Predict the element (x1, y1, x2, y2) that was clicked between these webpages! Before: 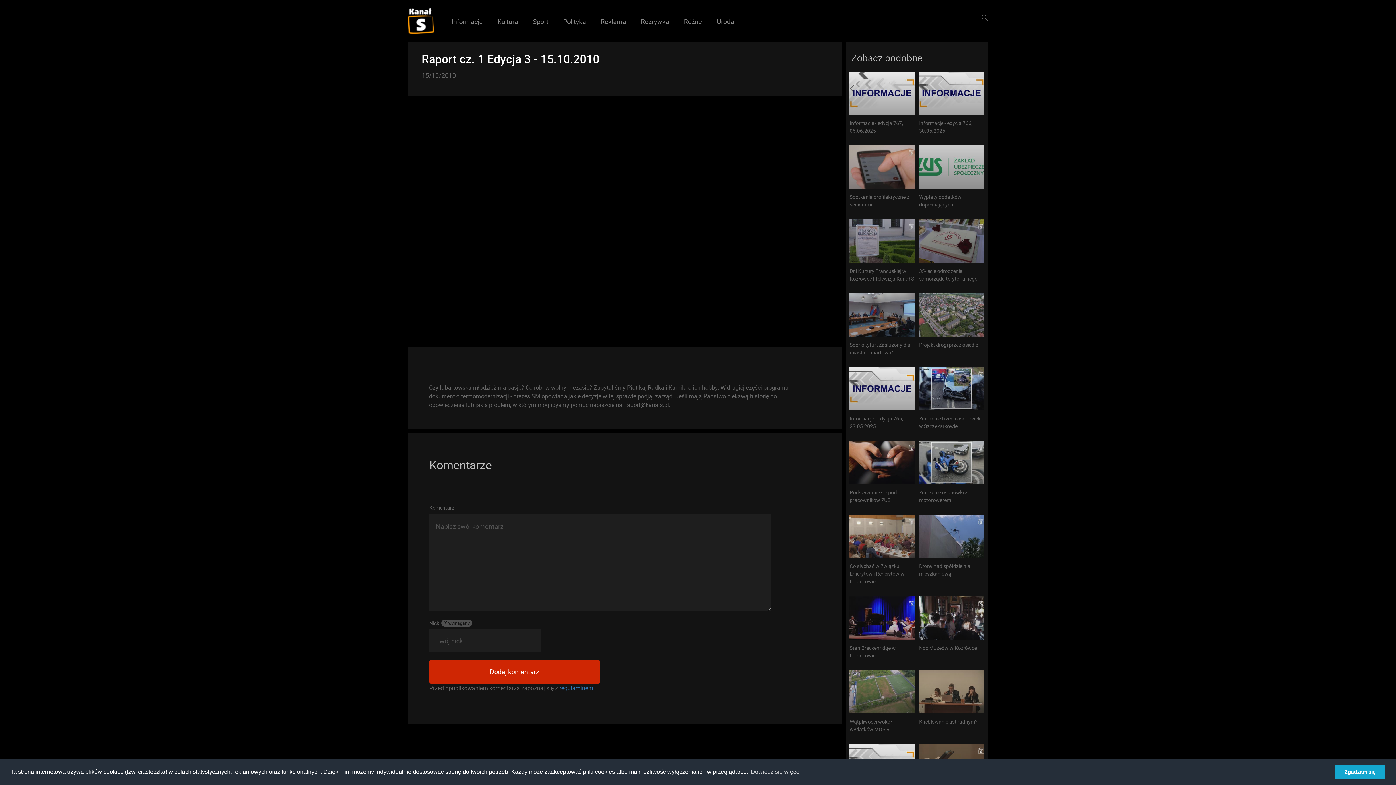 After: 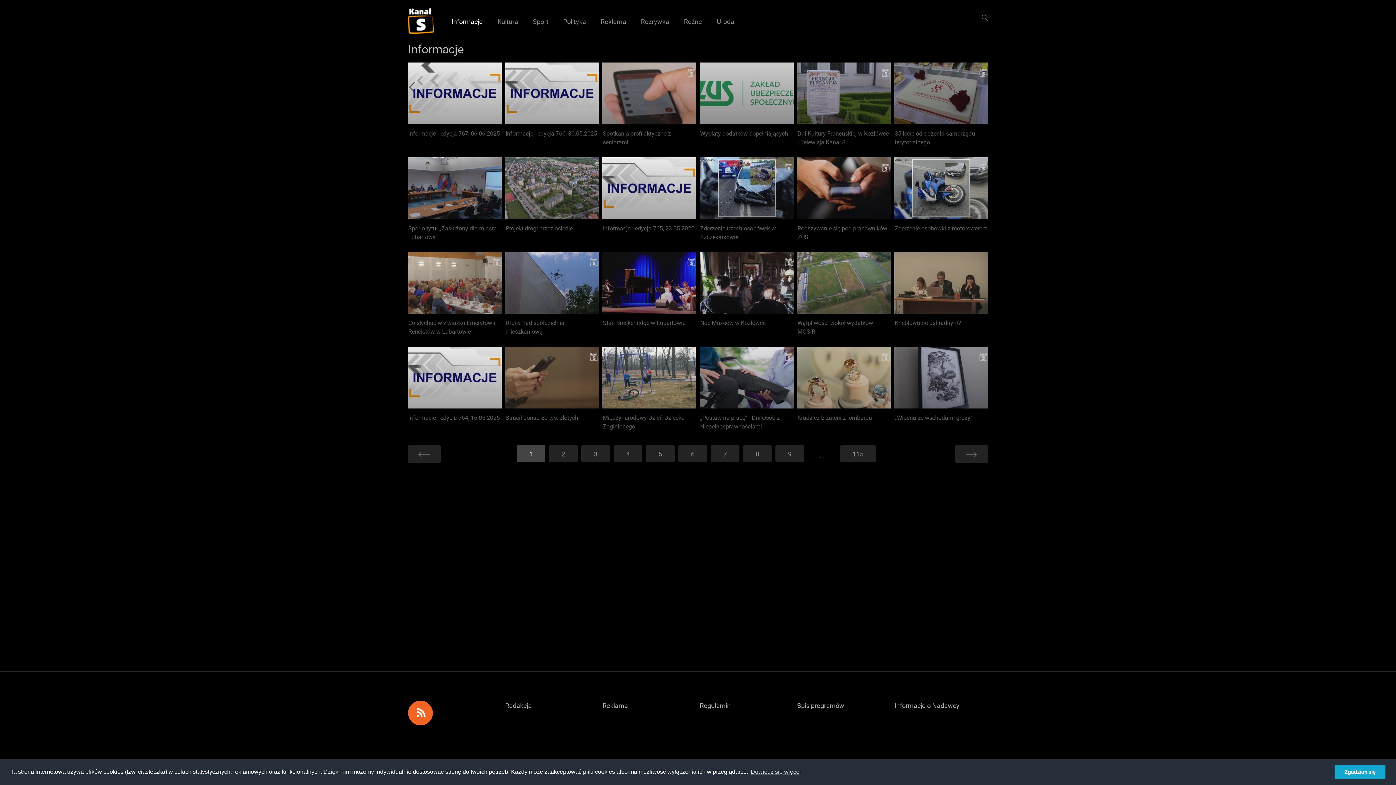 Action: label: Informacje bbox: (451, 12, 490, 30)